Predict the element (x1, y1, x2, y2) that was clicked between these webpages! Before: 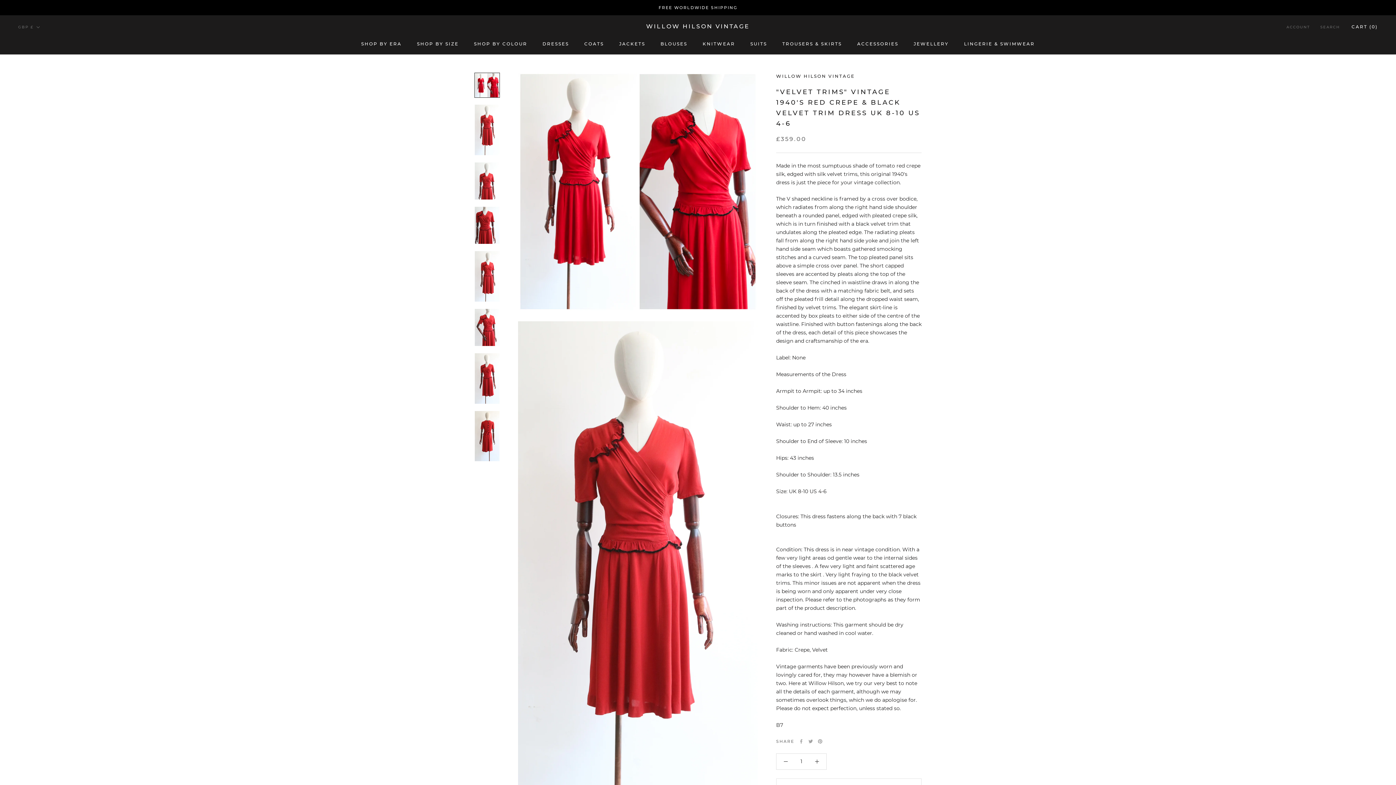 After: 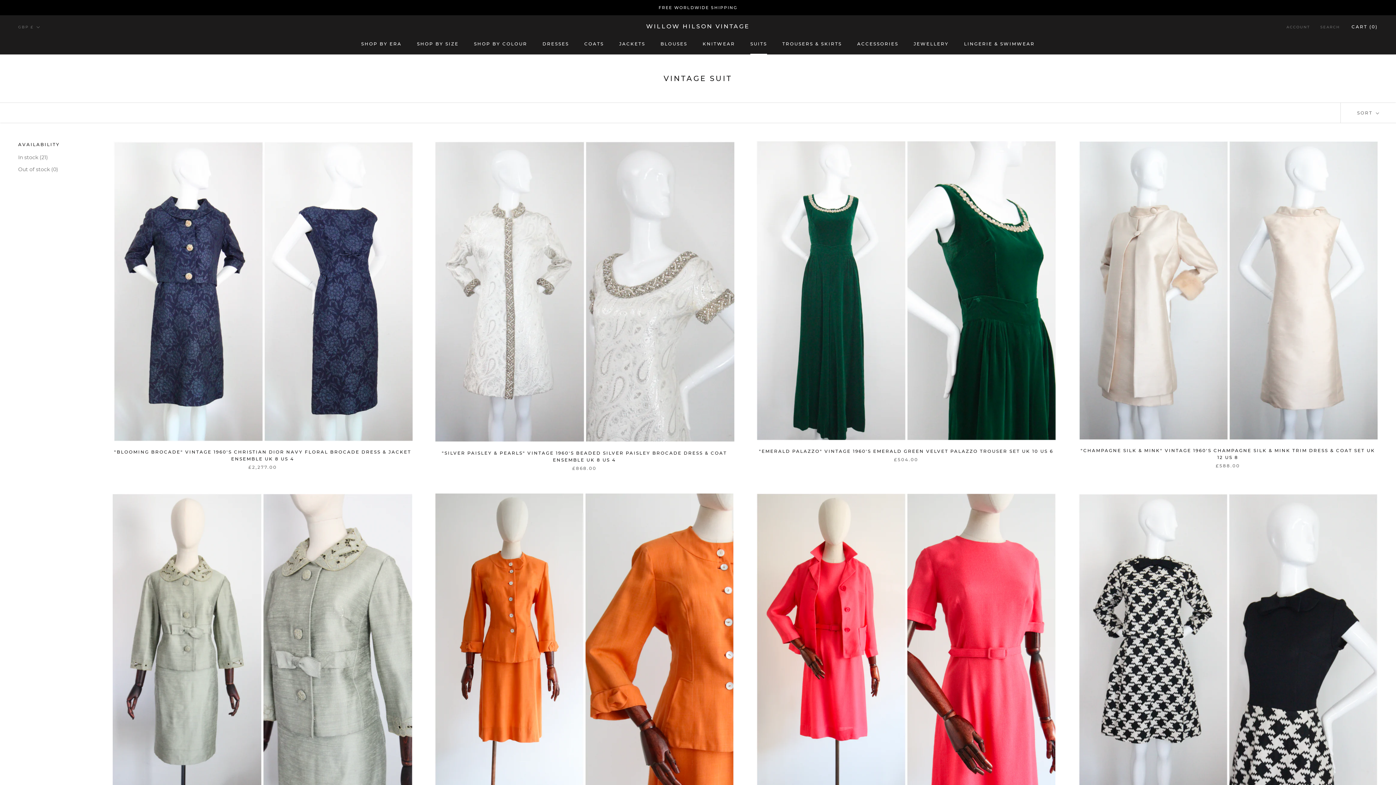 Action: label: SUITS
SUITS bbox: (750, 41, 767, 46)